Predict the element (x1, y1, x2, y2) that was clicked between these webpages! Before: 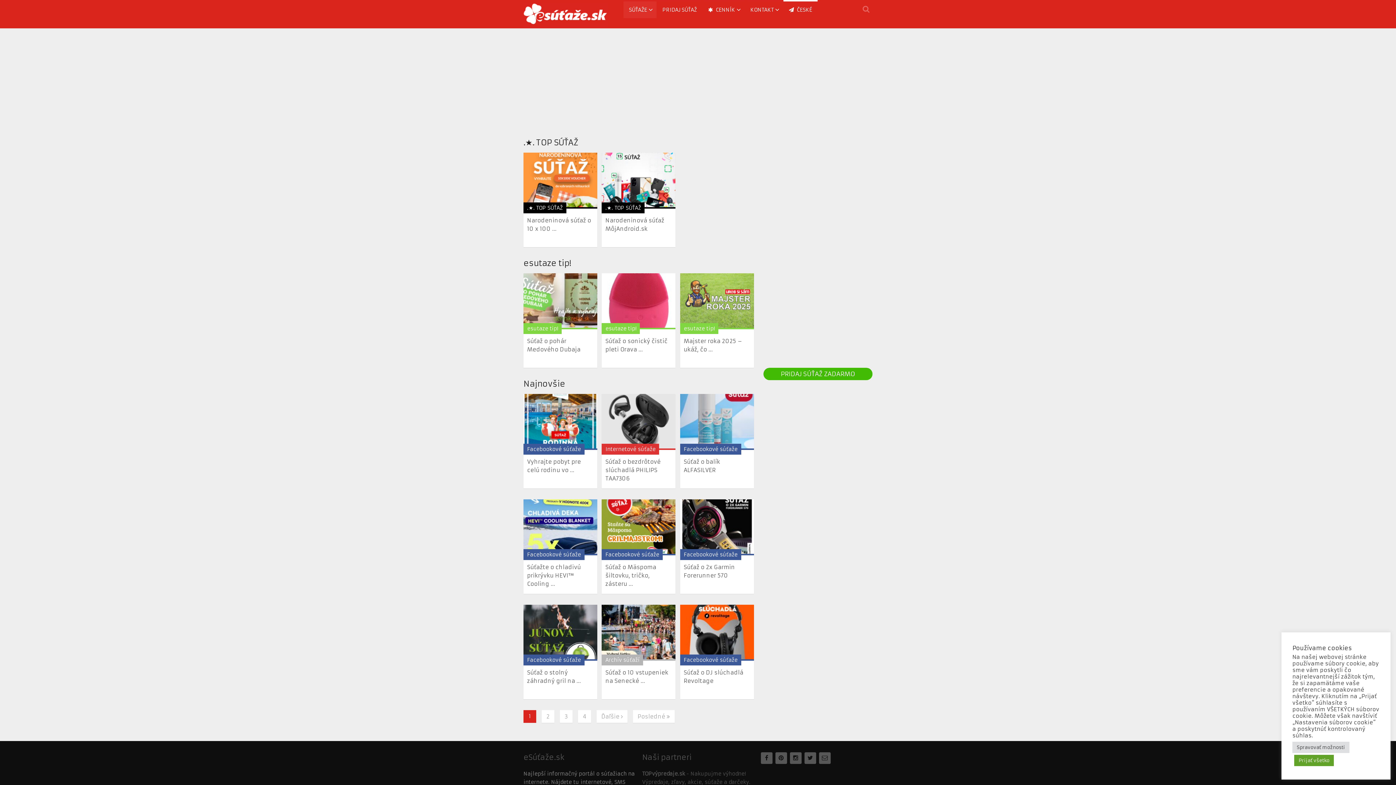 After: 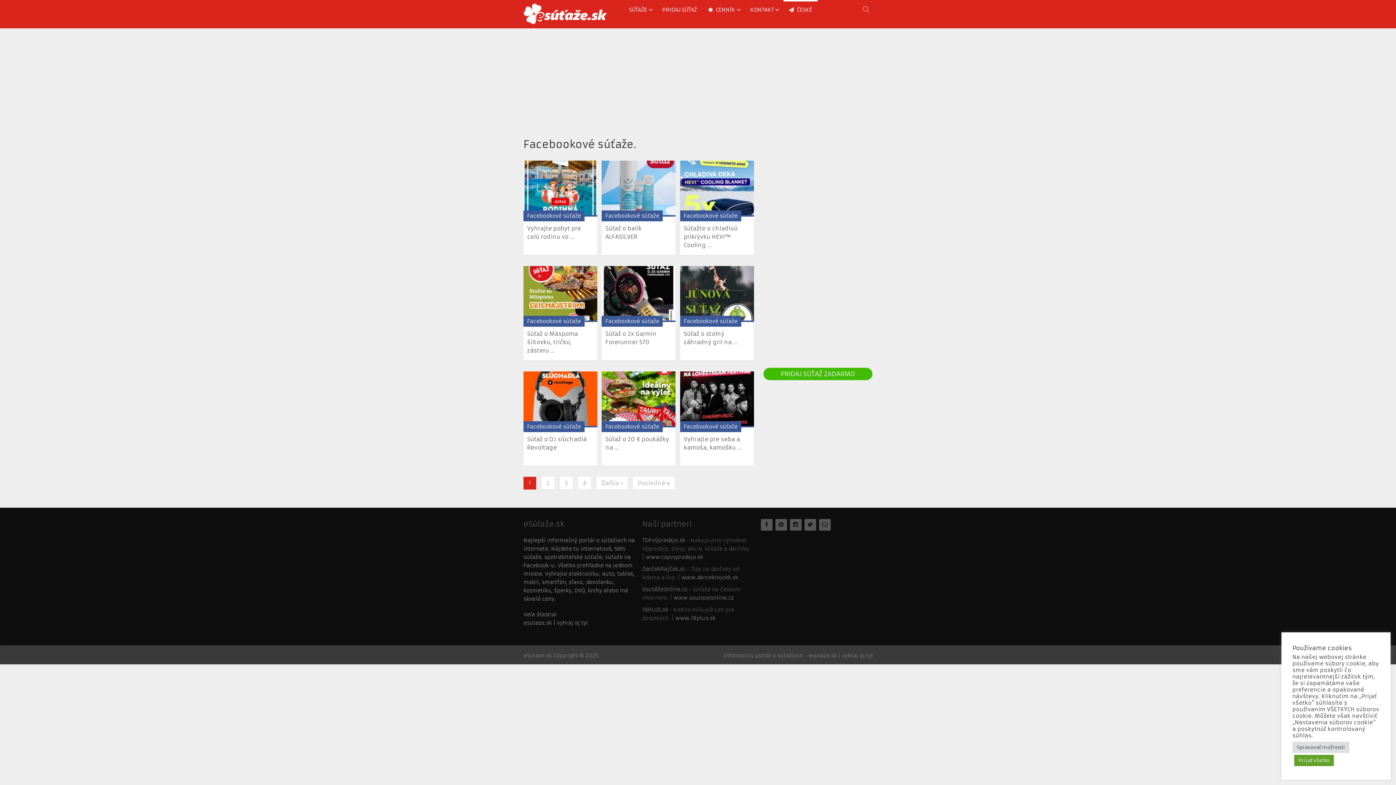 Action: bbox: (527, 446, 581, 452) label: Facebookové súťaže